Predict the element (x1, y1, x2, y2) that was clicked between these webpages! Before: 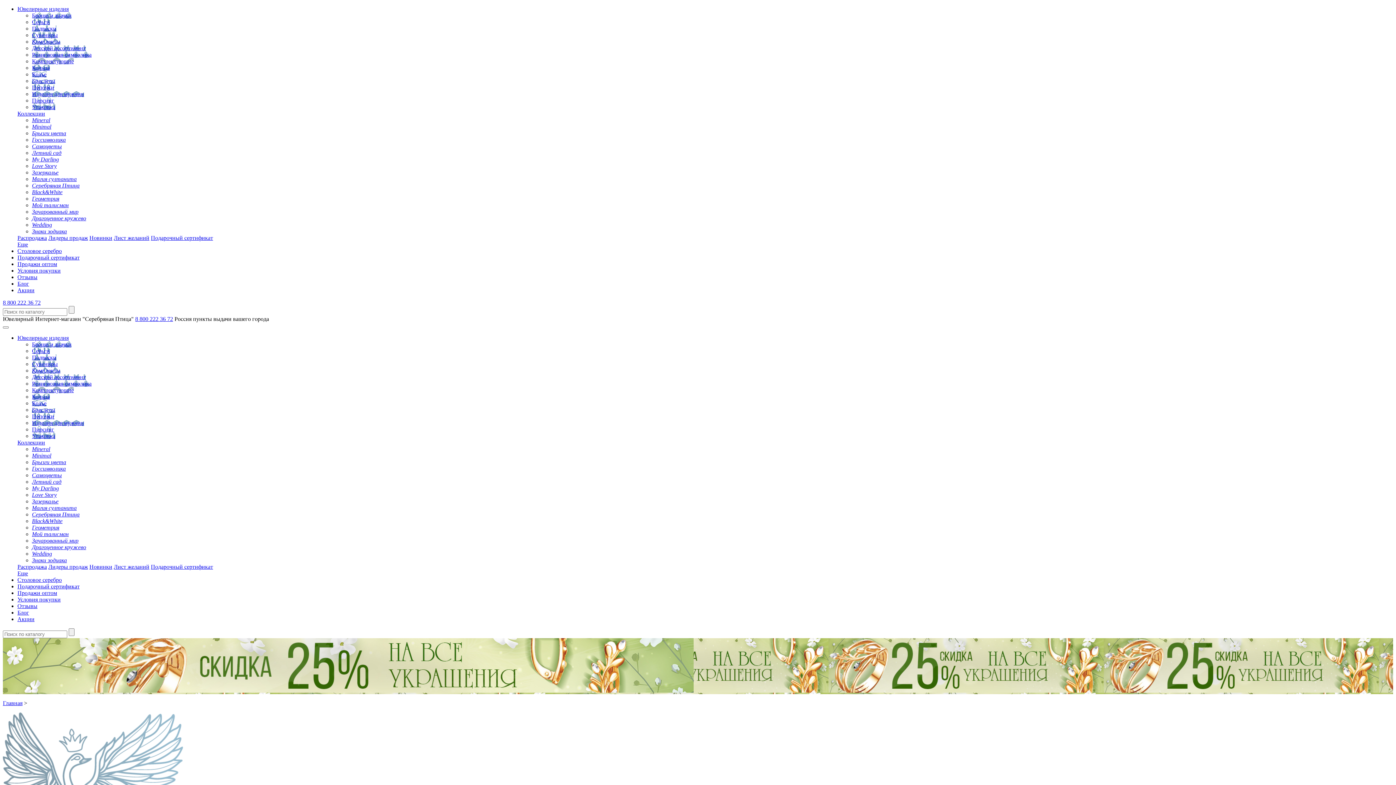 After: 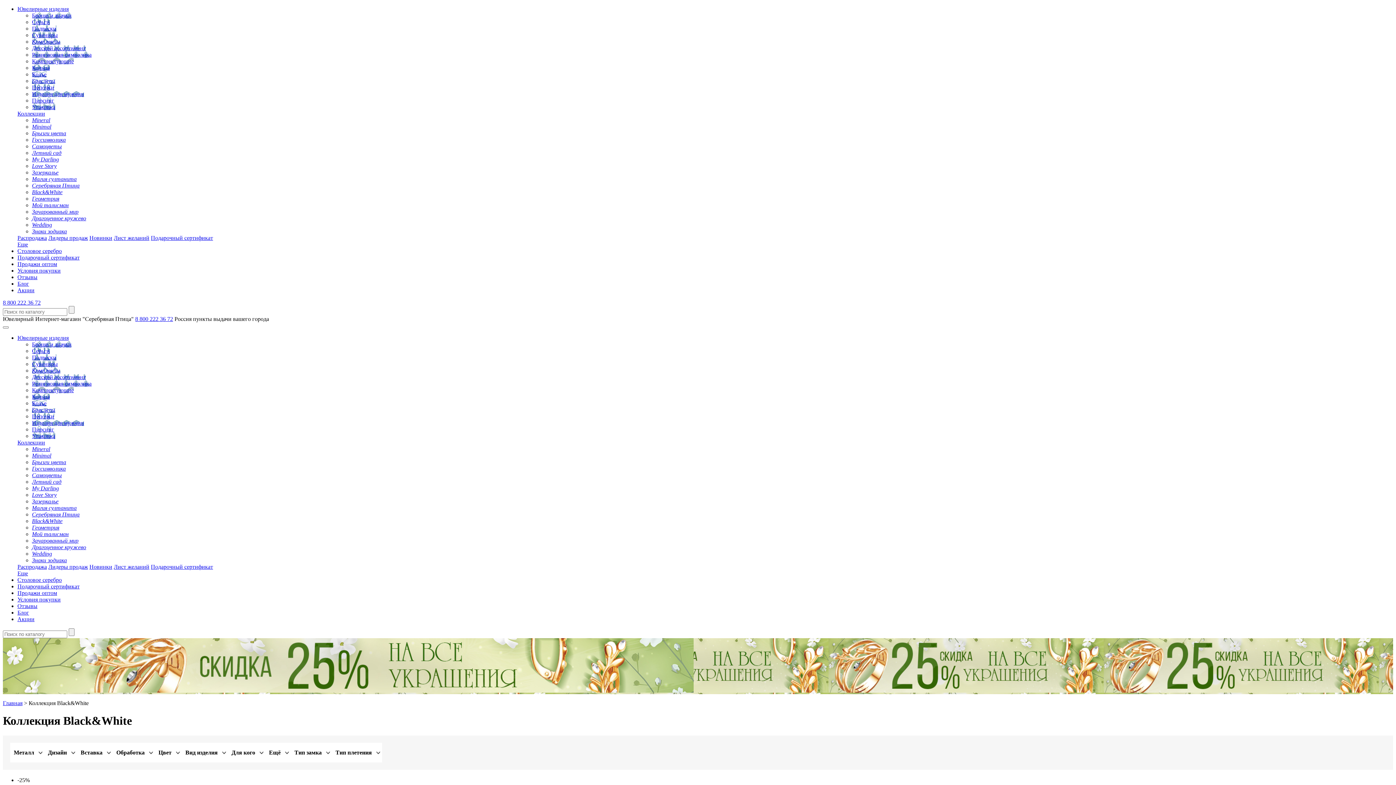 Action: label: Black&White bbox: (32, 189, 62, 195)